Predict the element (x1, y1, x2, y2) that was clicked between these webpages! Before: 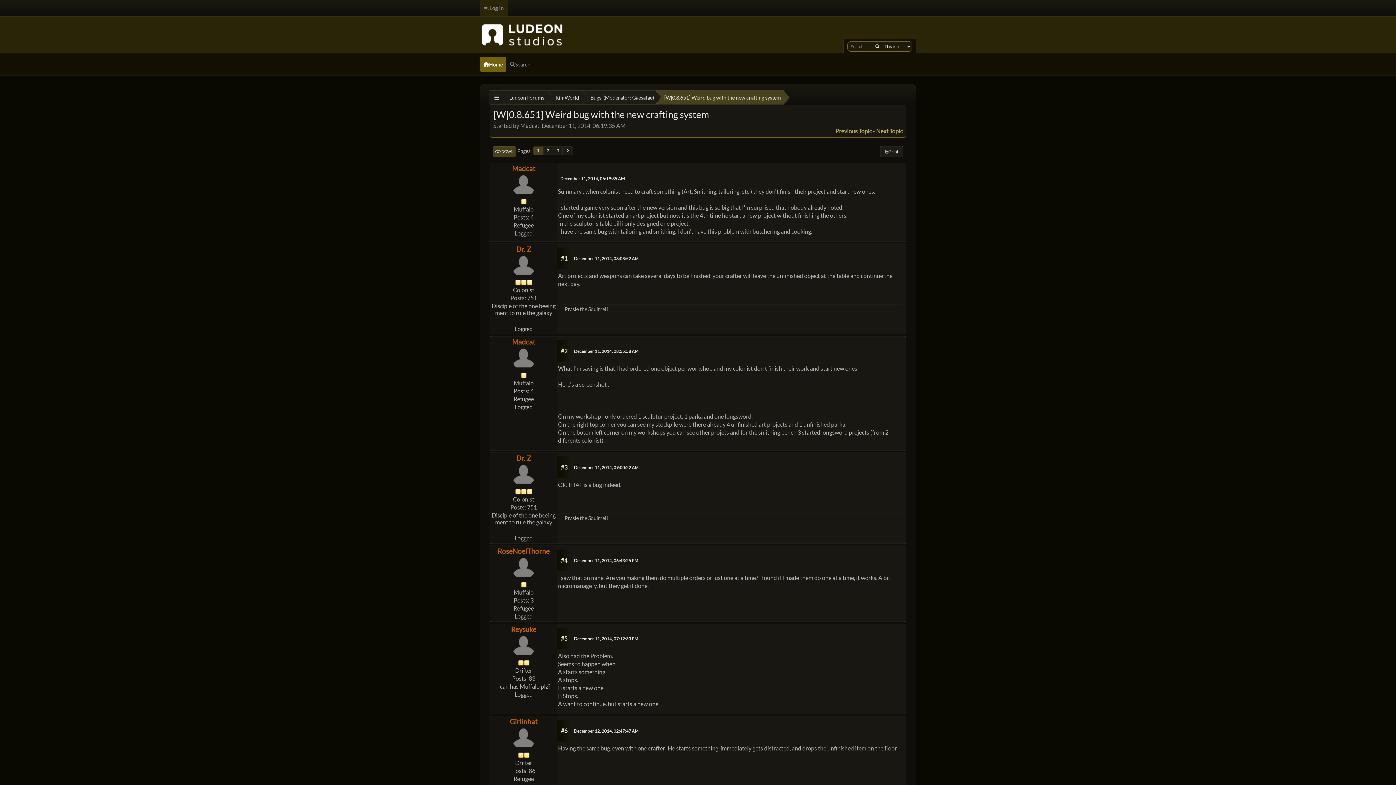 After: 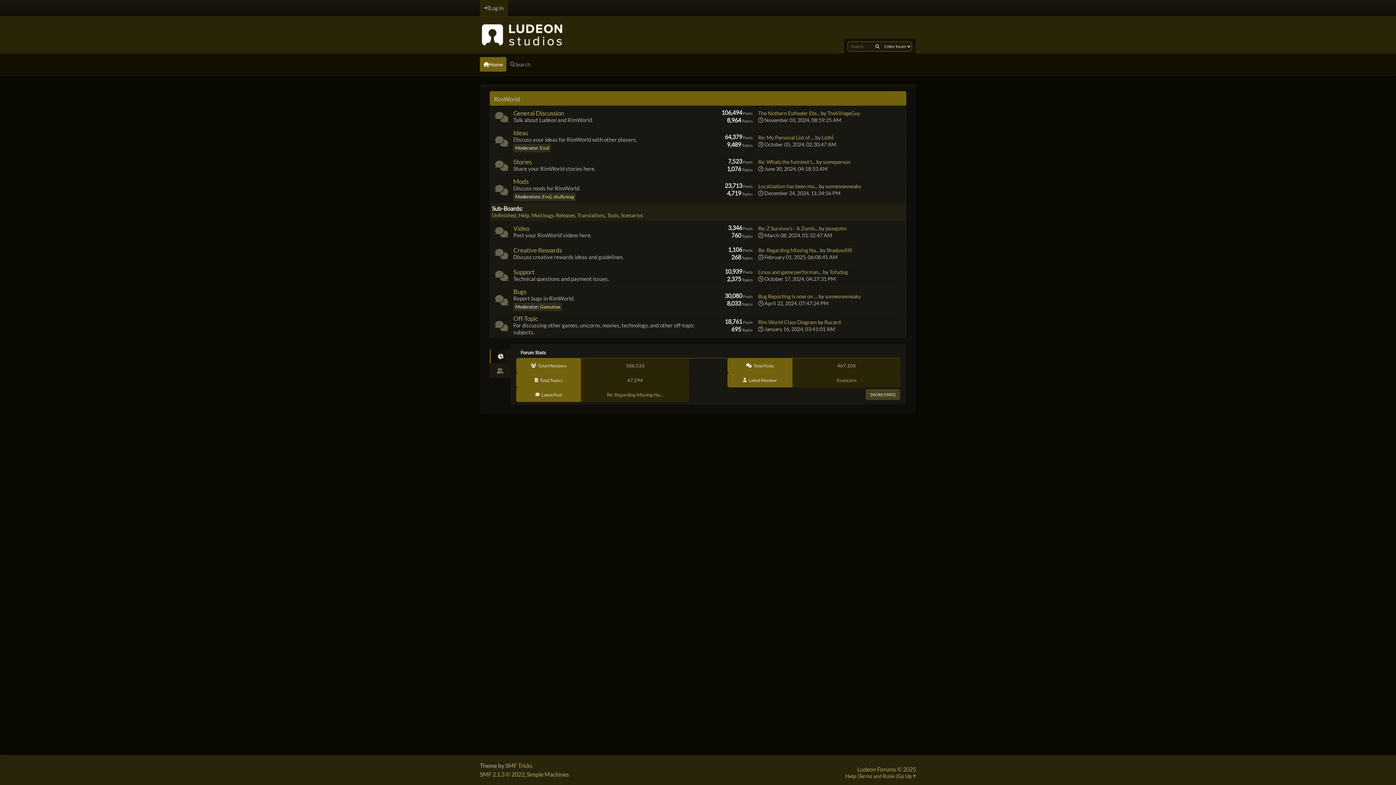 Action: label: RimWorld bbox: (554, 94, 580, 100)